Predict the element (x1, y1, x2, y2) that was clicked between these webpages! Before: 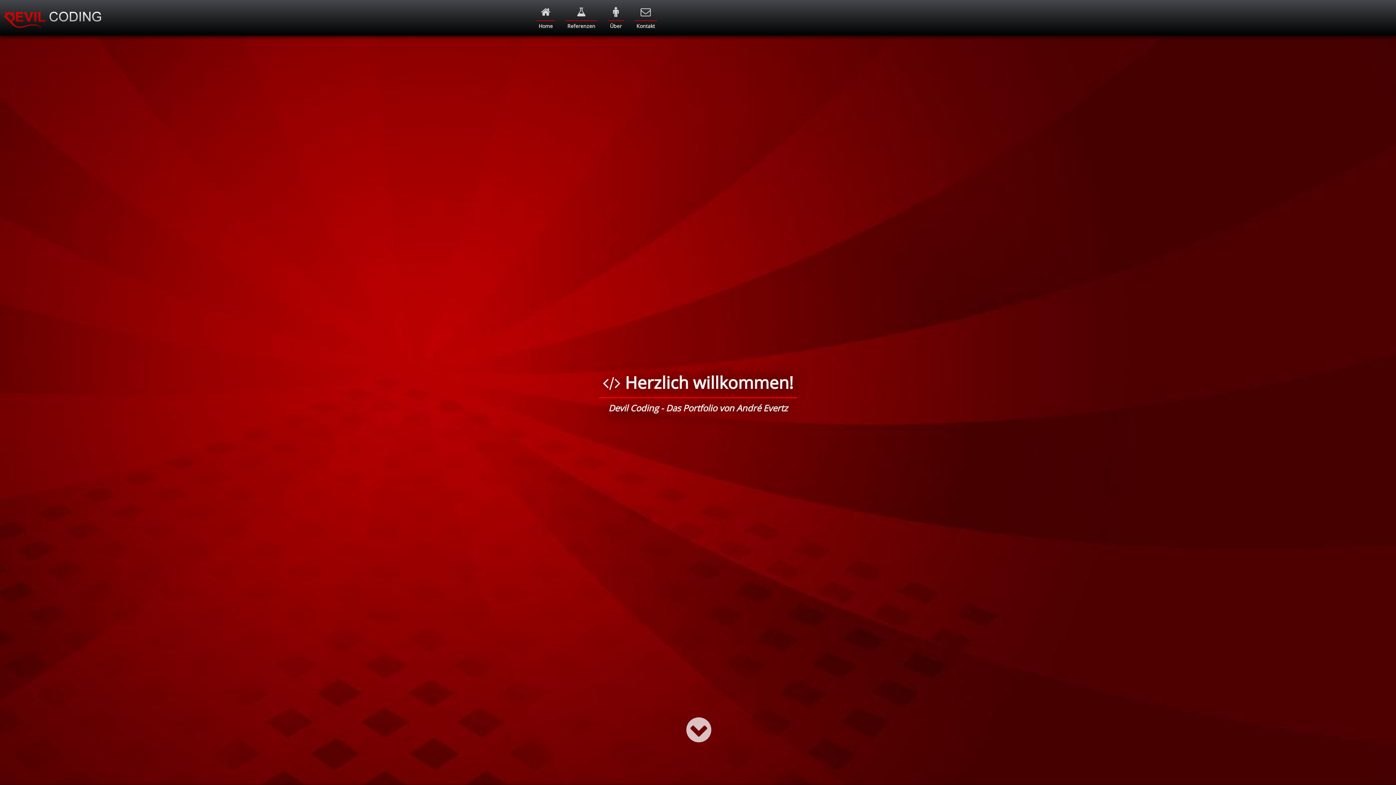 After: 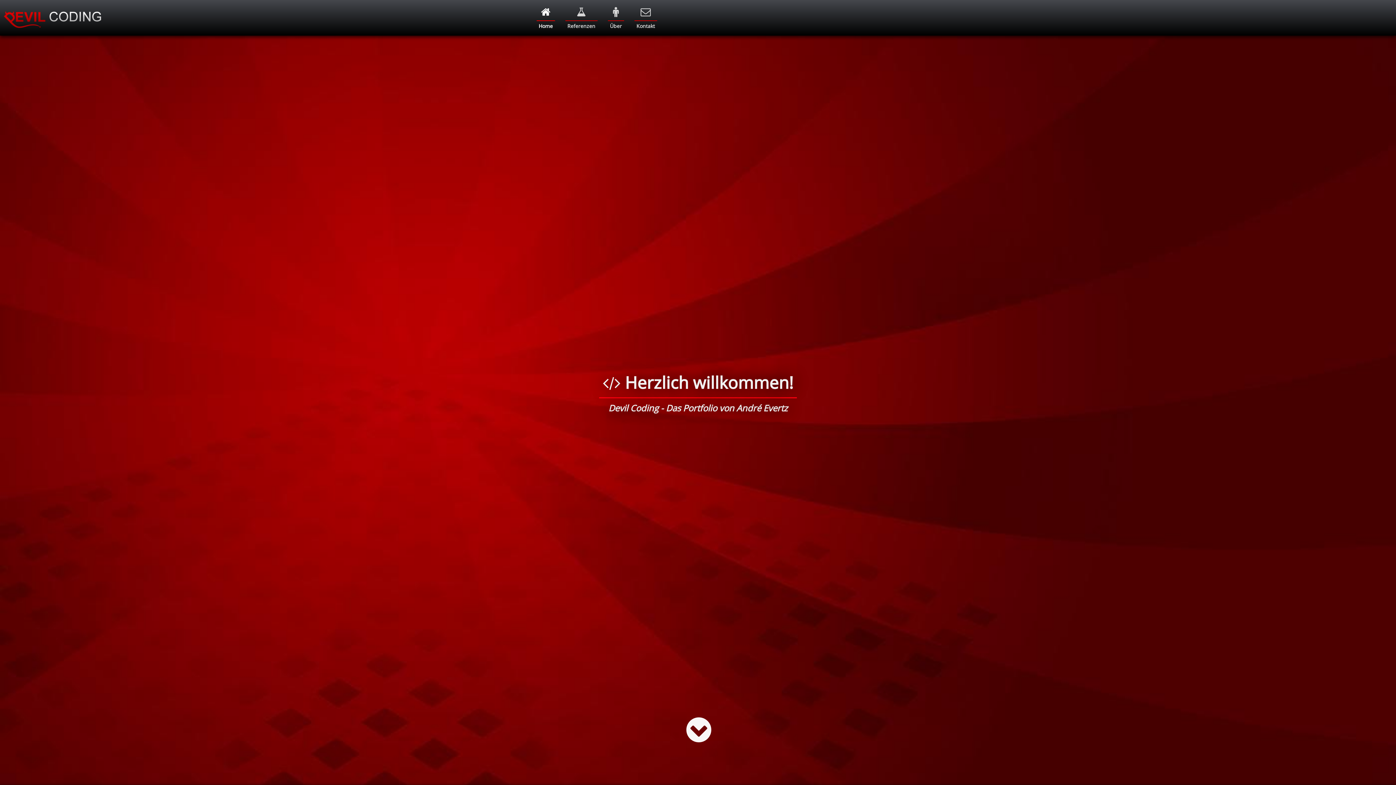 Action: label: Home bbox: (531, 3, 560, 33)